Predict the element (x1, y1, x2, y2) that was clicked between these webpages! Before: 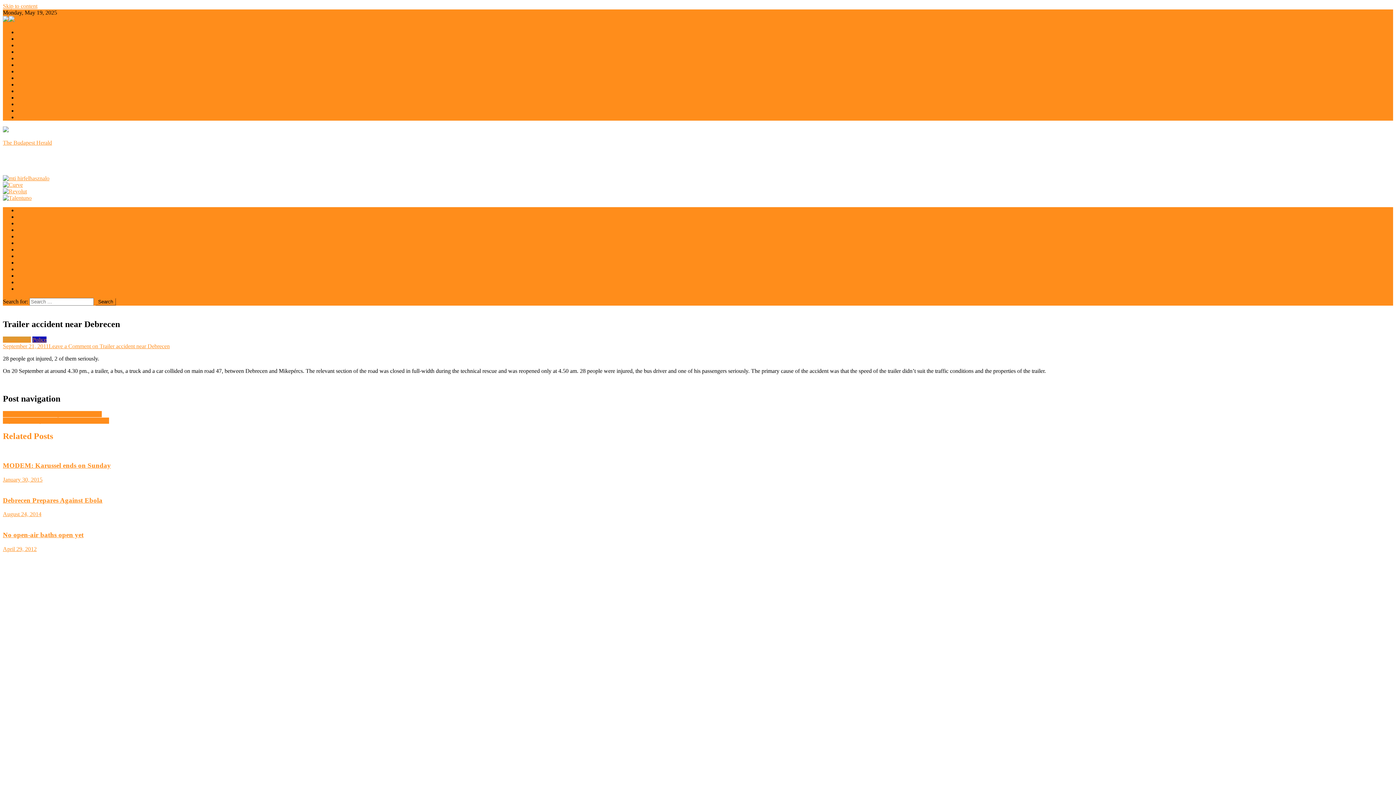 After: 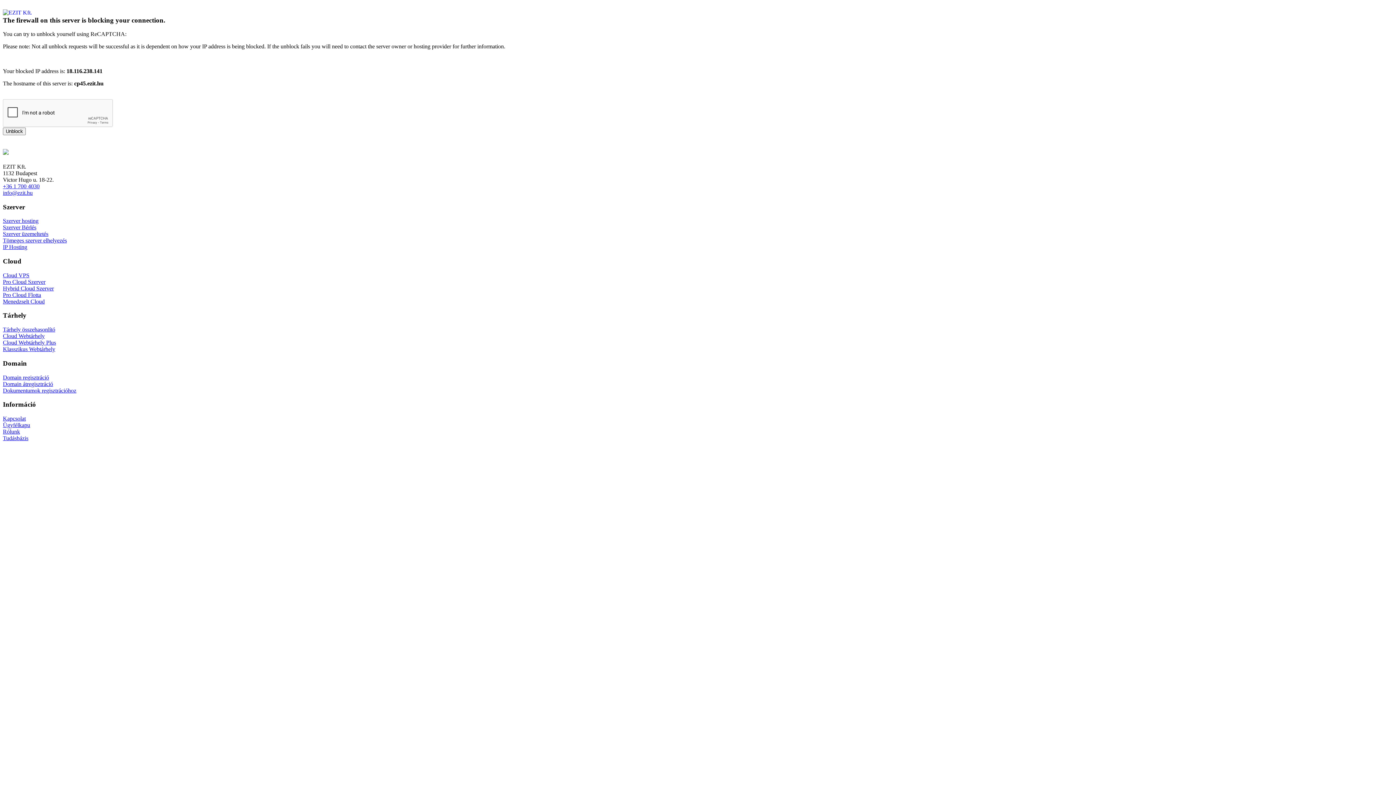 Action: bbox: (2, 343, 48, 349) label: September 21, 2011